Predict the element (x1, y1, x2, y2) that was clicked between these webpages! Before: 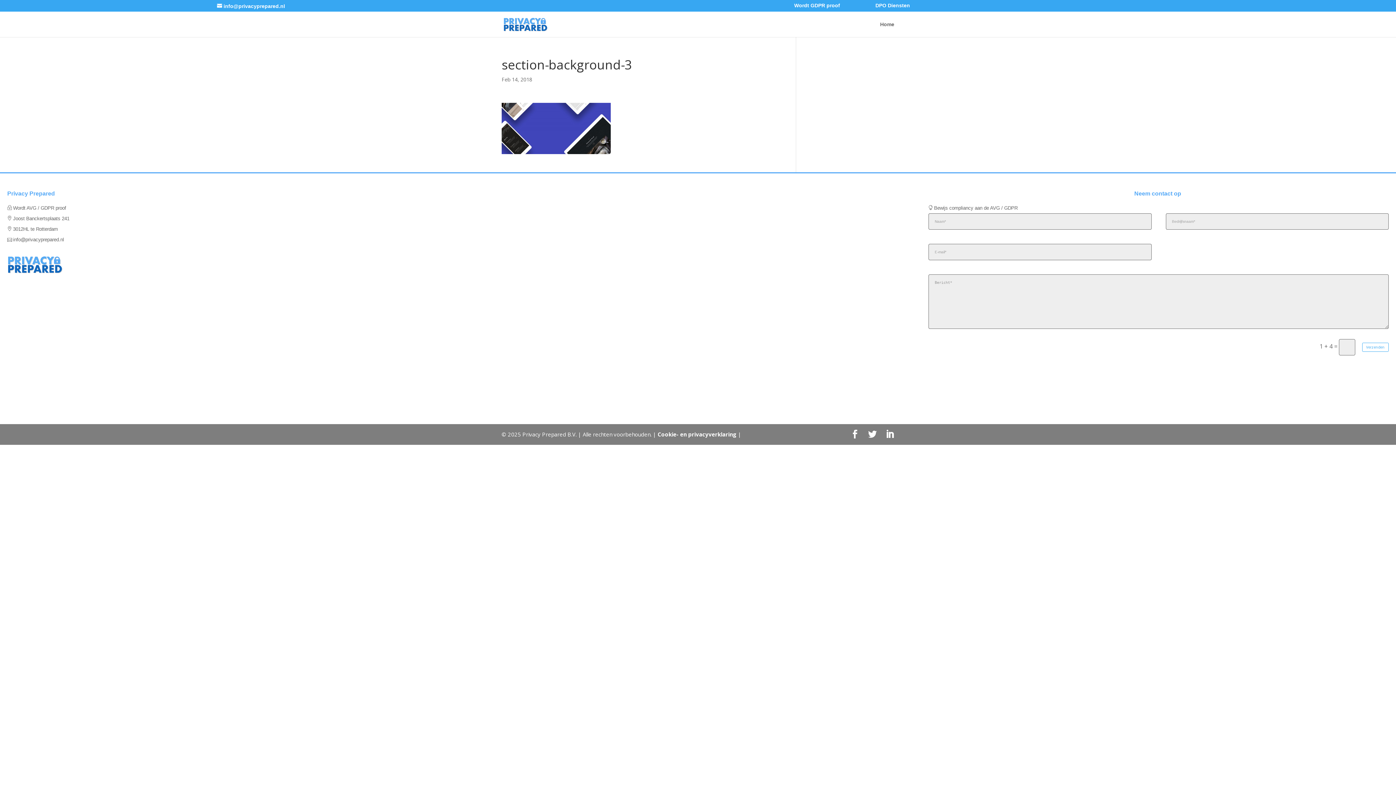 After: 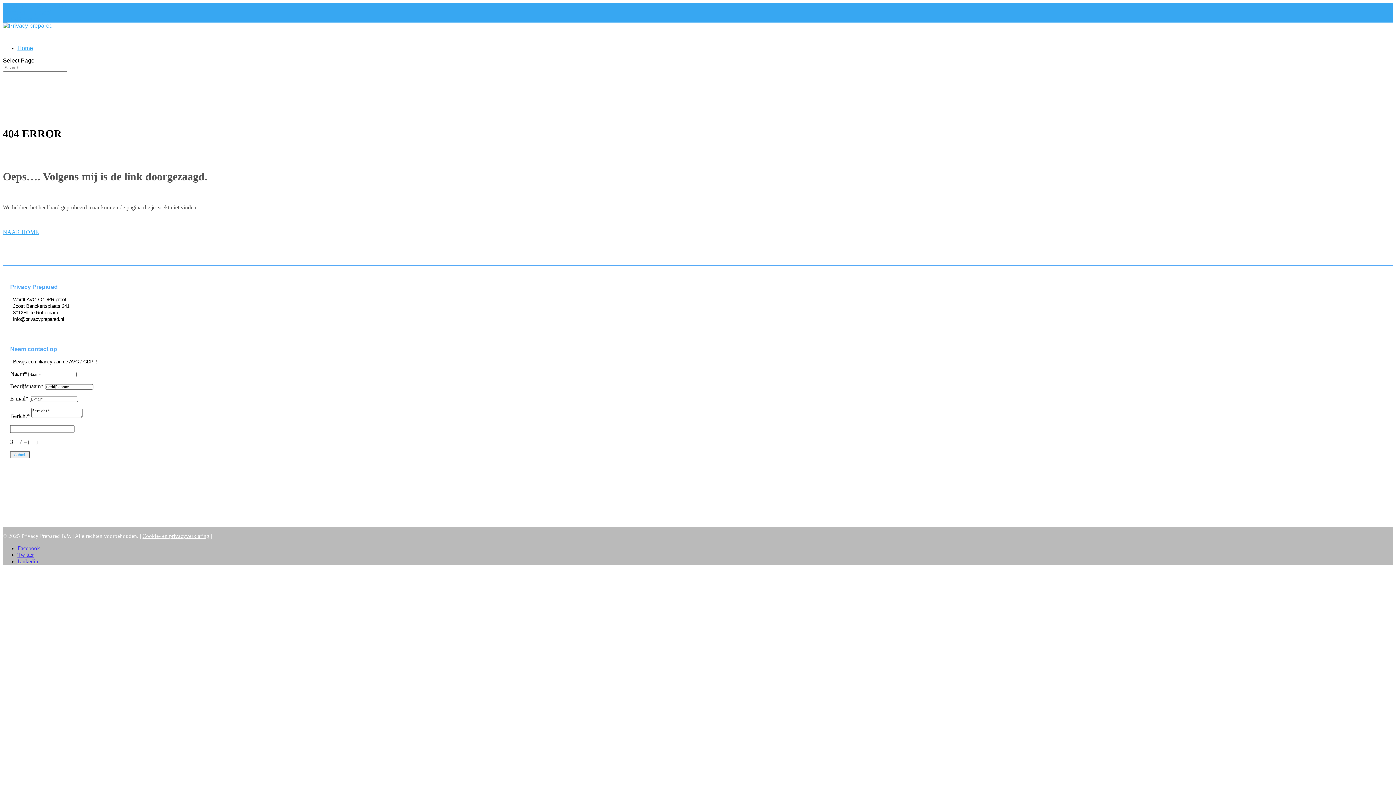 Action: label: Wordt GDPR proof bbox: (794, 3, 875, 7)